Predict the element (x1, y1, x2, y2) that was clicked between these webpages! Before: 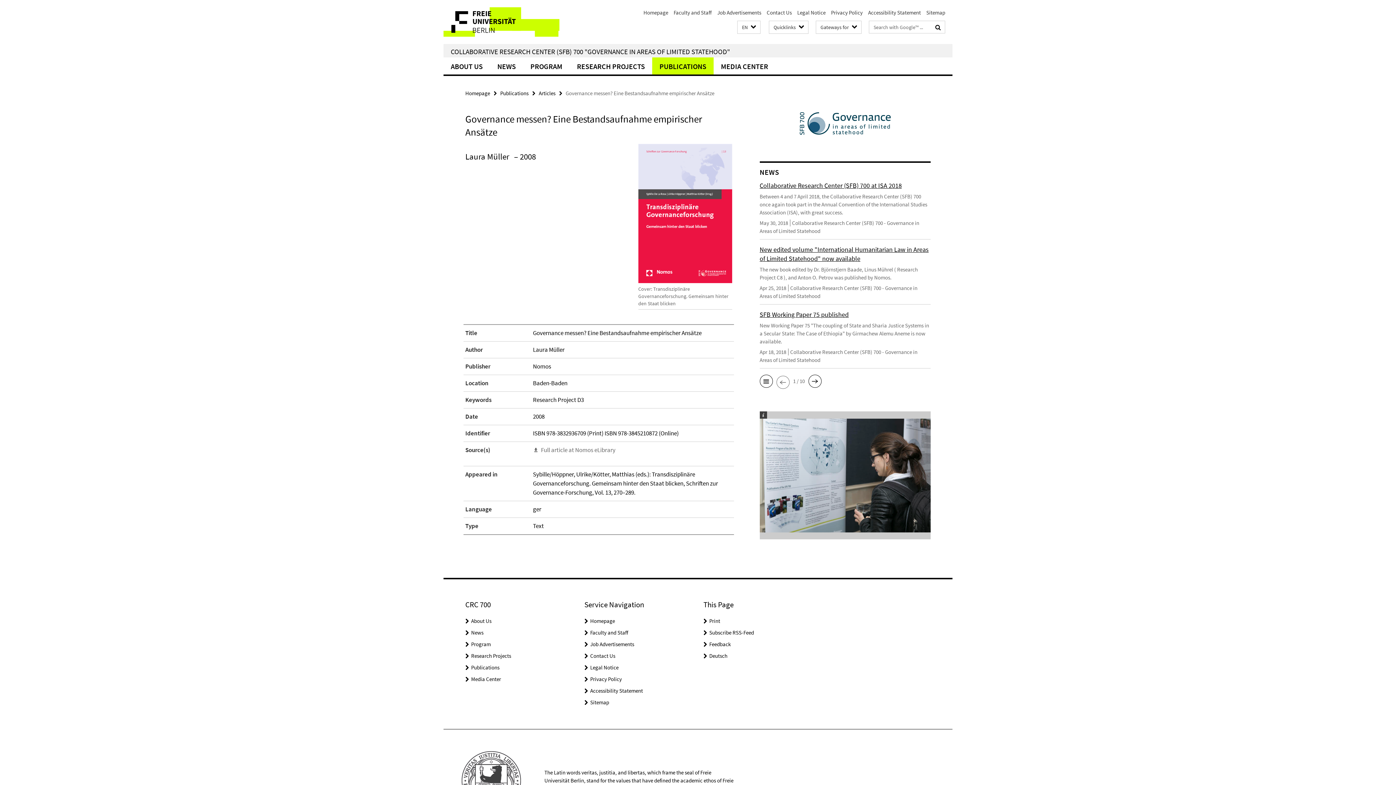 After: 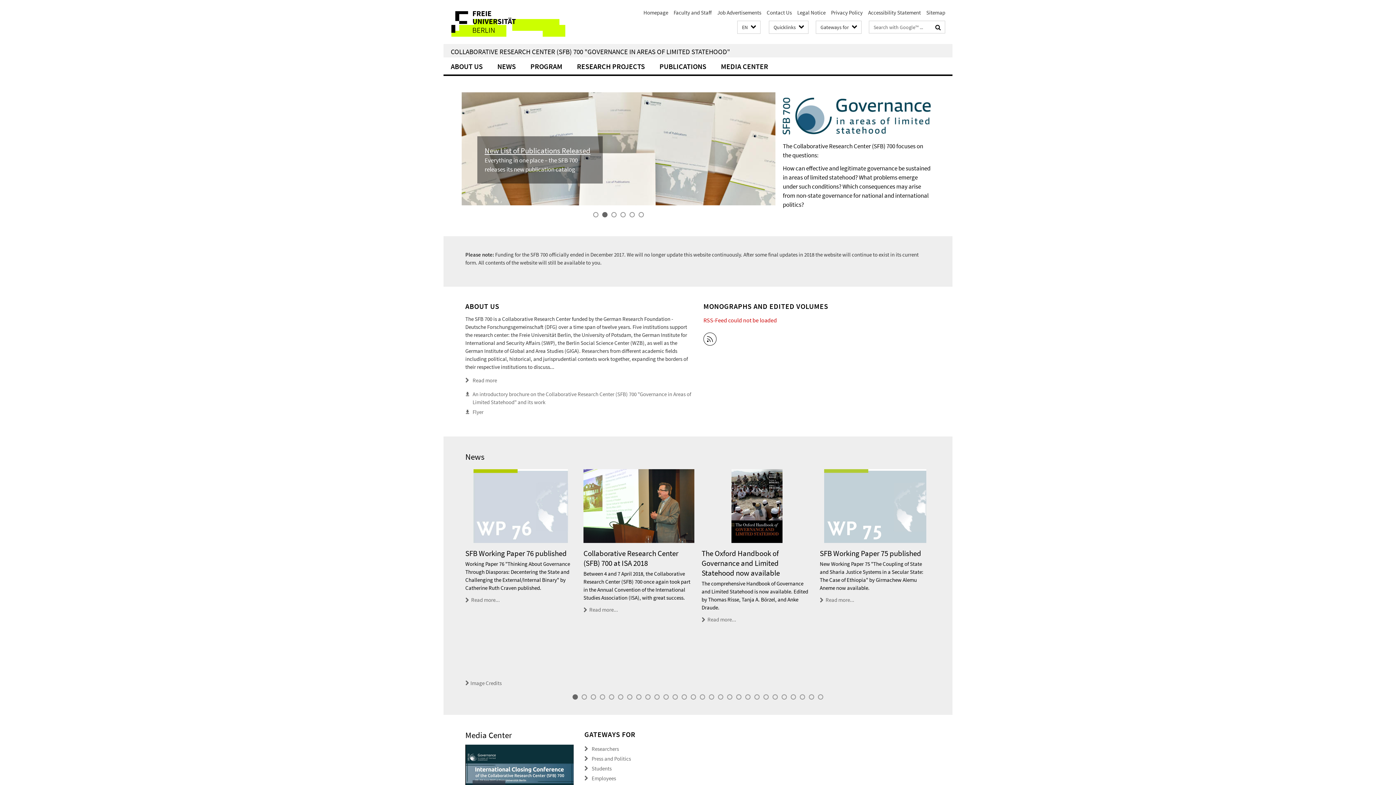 Action: bbox: (643, 9, 668, 16) label: Homepage